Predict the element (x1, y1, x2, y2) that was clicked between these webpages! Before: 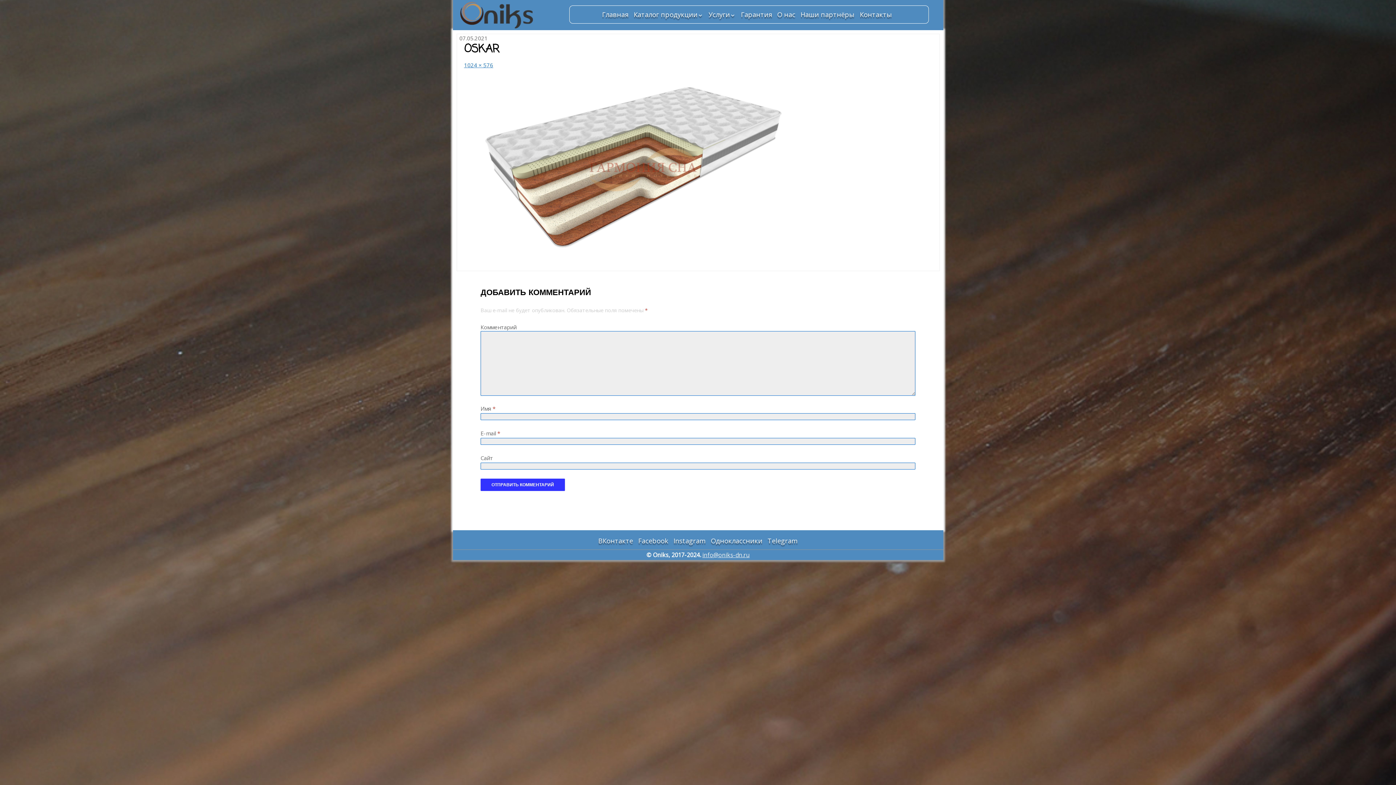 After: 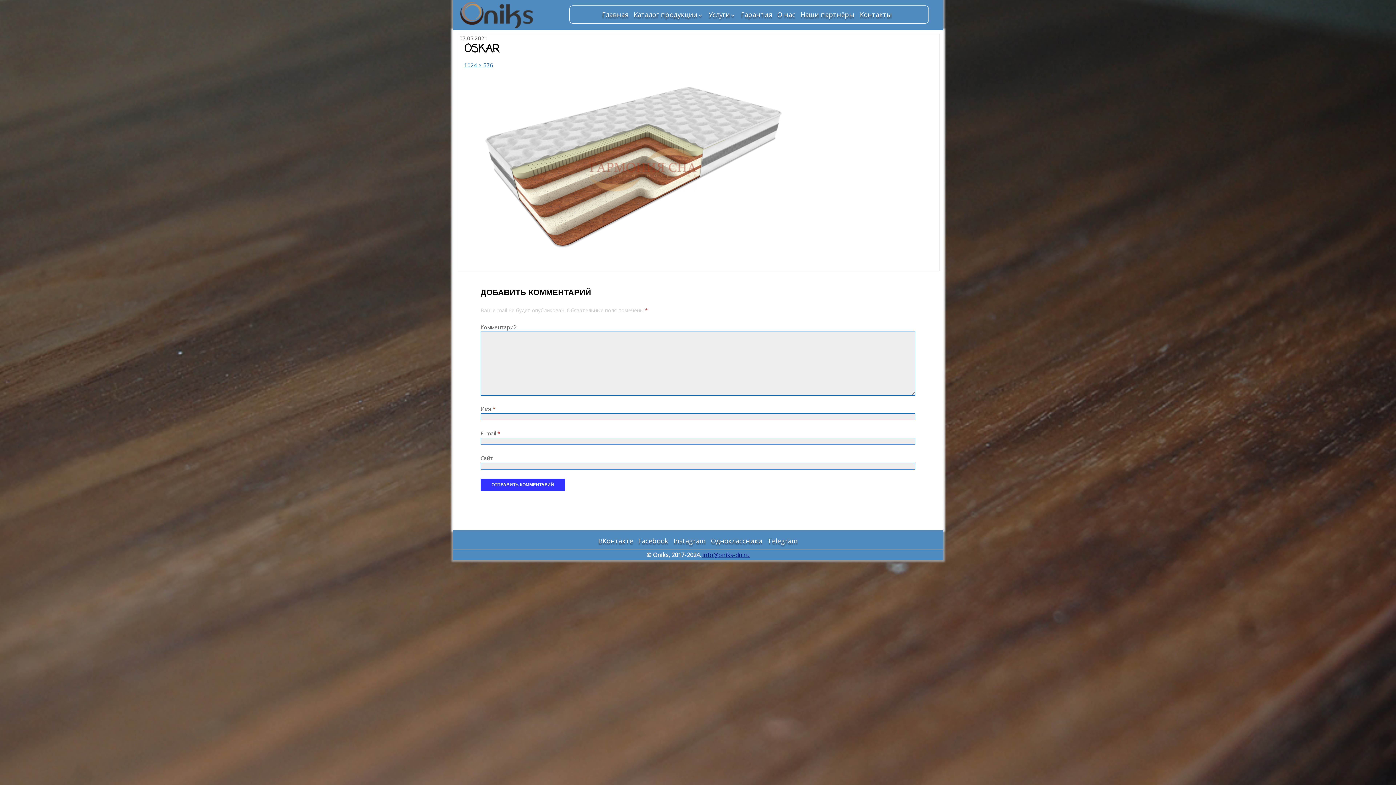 Action: label: info@oniks-dn.ru bbox: (702, 551, 749, 559)